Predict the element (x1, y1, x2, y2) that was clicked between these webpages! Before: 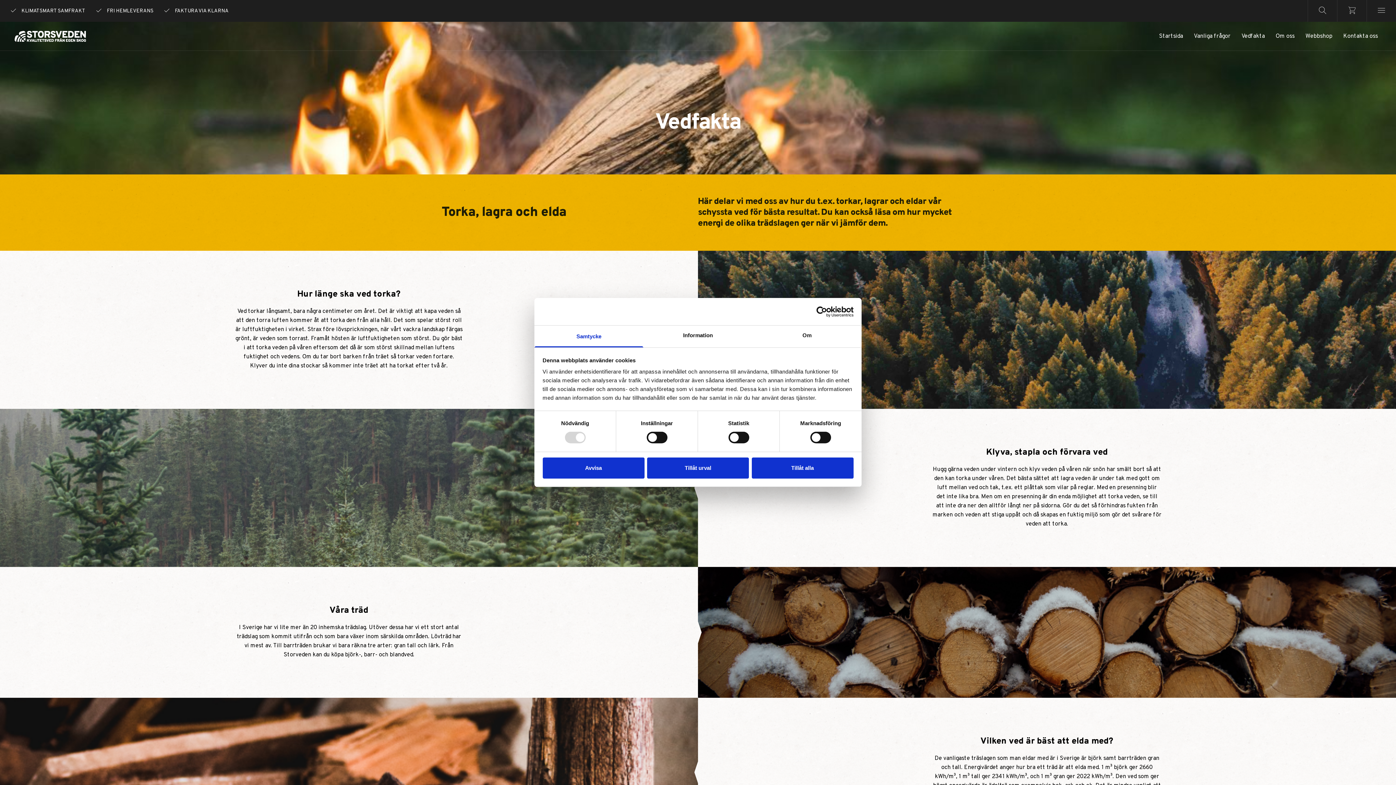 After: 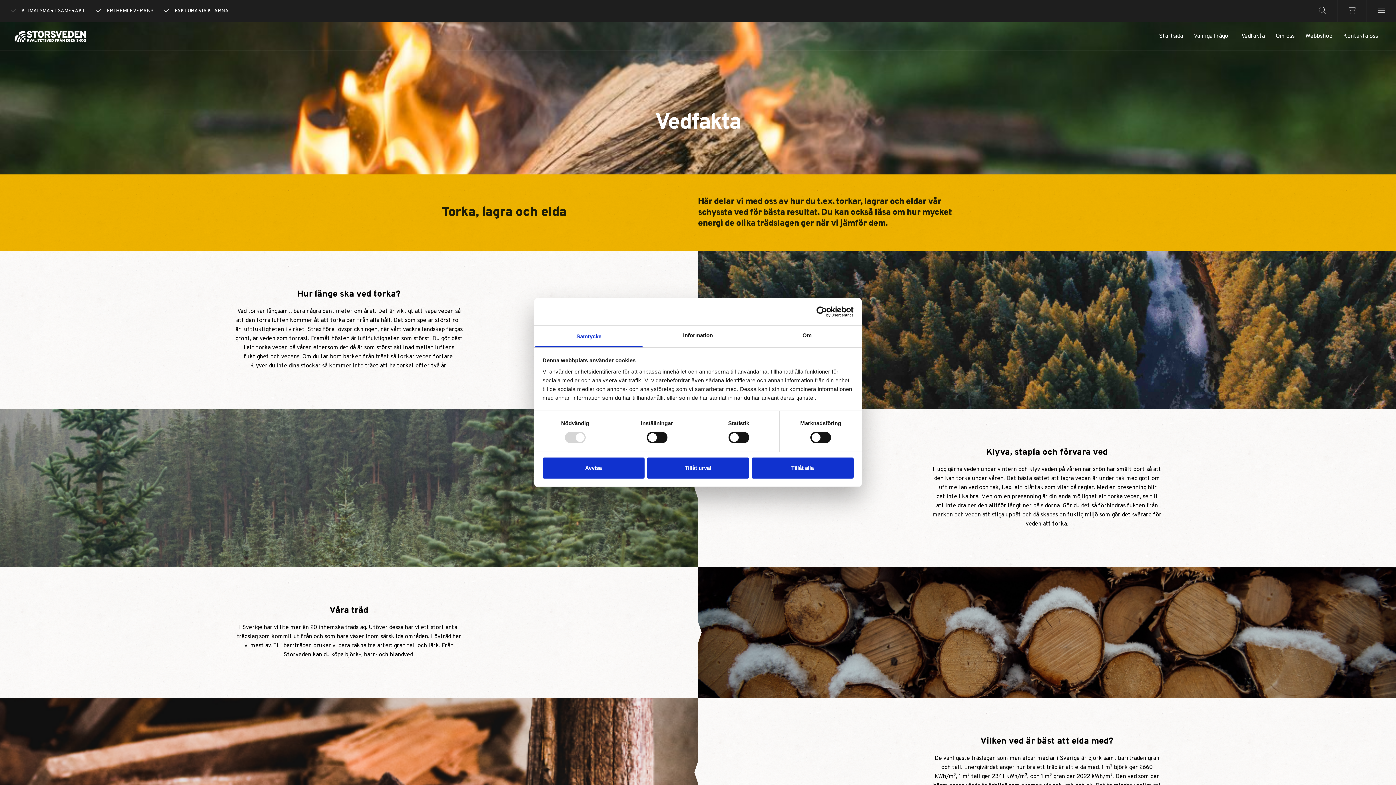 Action: label: Vedfakta bbox: (1236, 26, 1270, 46)